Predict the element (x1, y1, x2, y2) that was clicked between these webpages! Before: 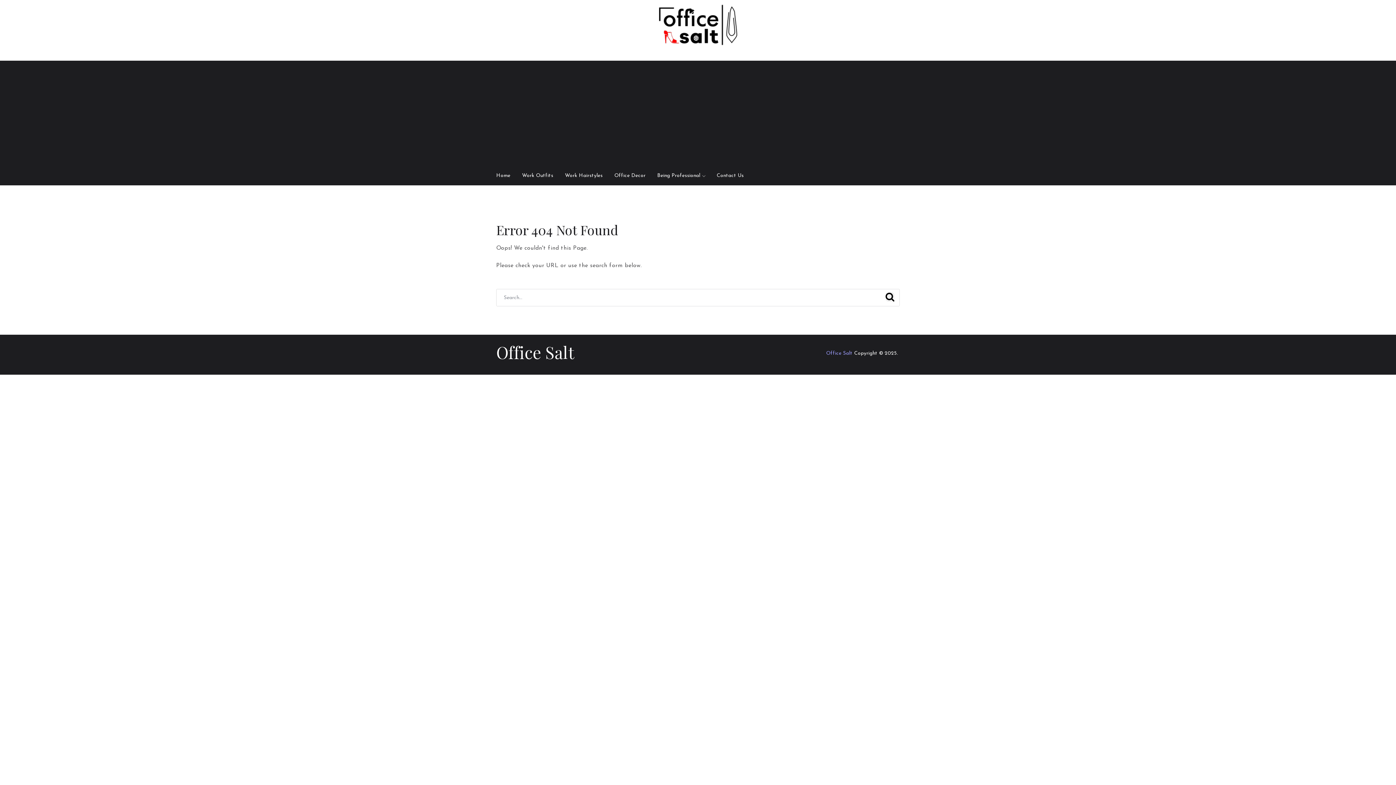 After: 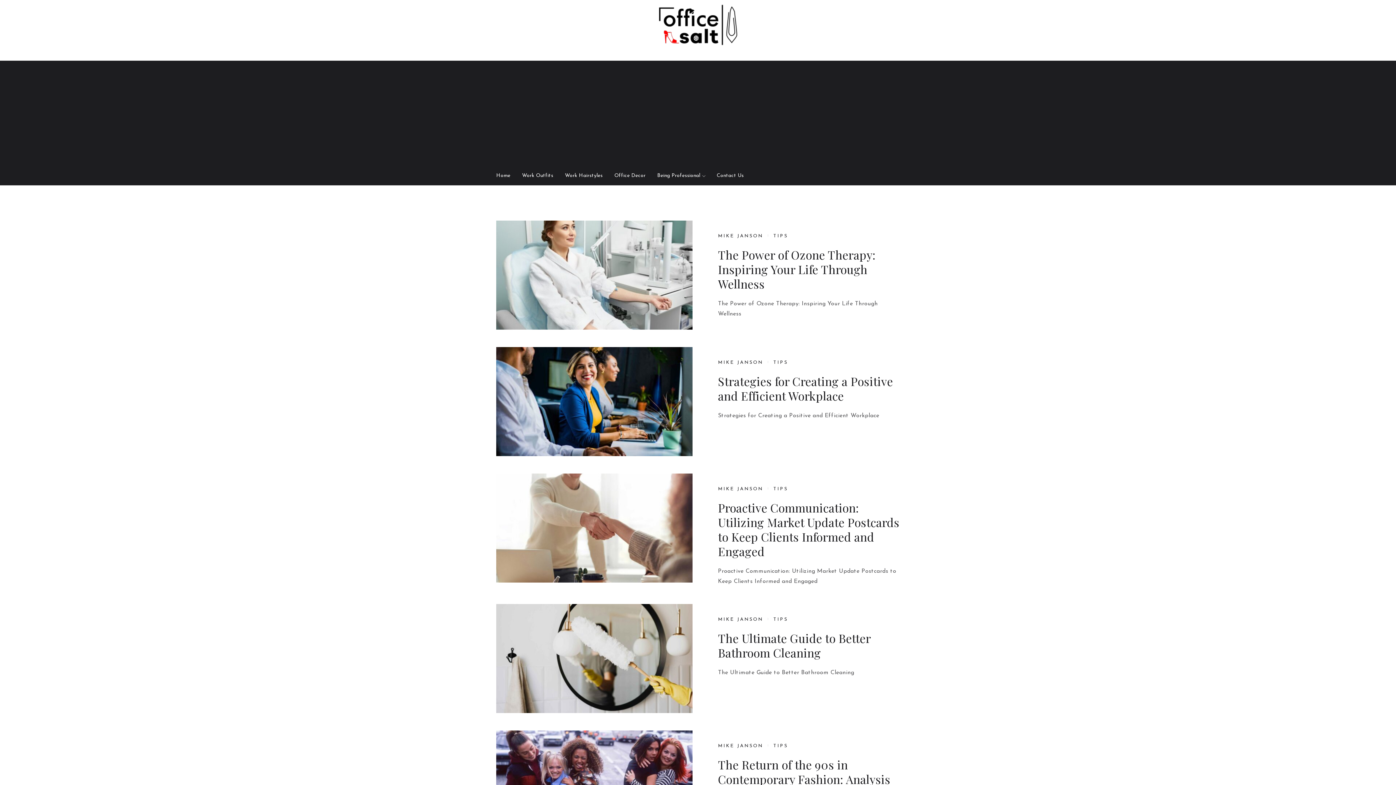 Action: label: Office Salt bbox: (496, 341, 574, 363)